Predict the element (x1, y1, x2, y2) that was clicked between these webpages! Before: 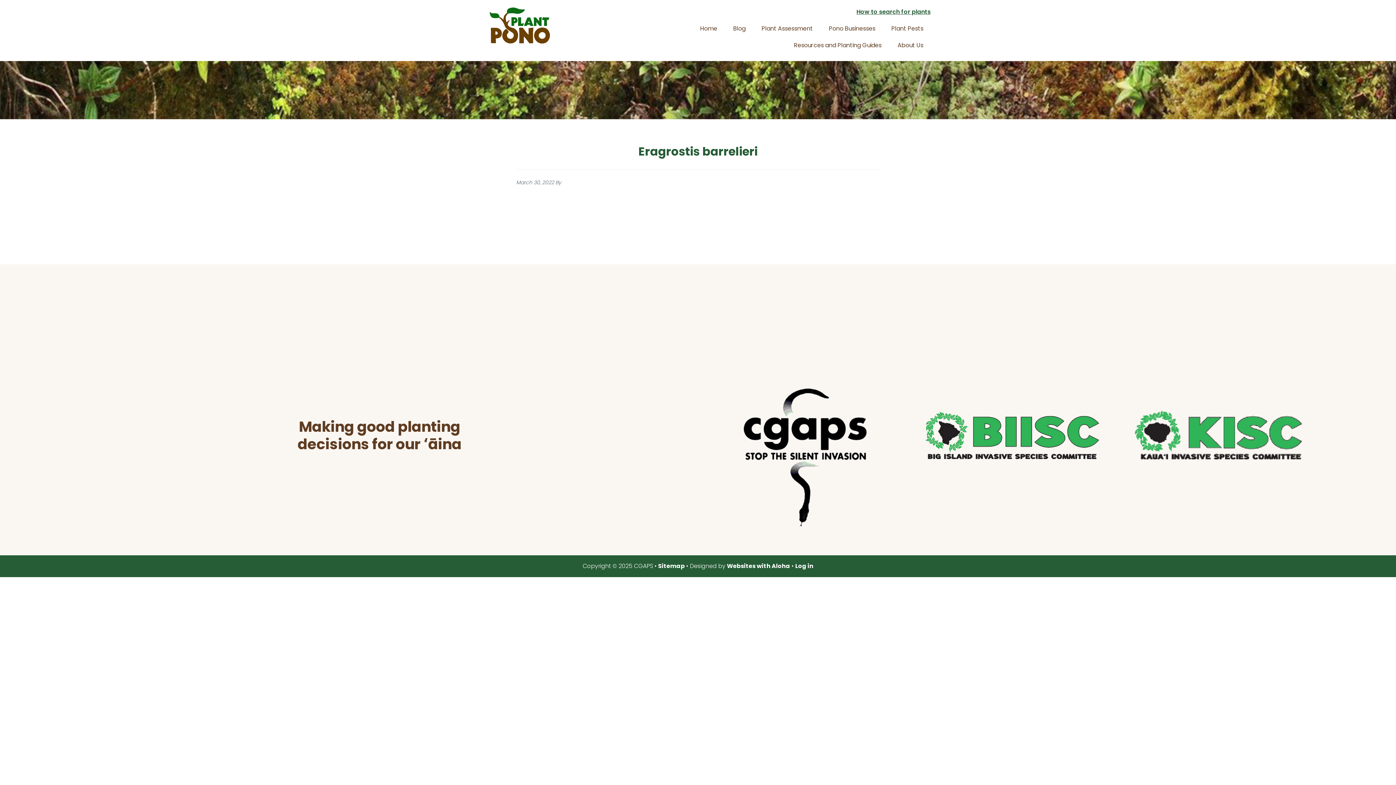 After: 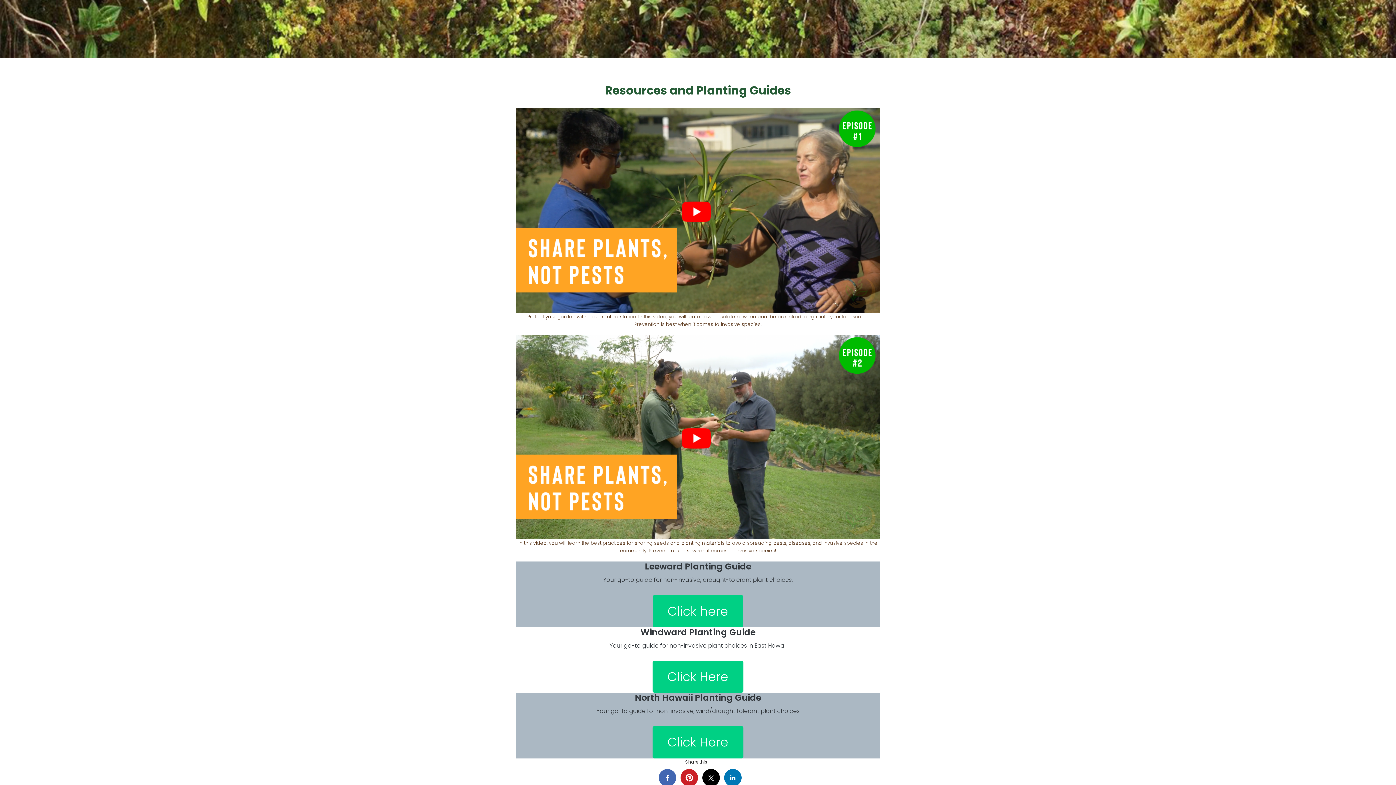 Action: bbox: (786, 37, 889, 53) label: Resources and Planting Guides